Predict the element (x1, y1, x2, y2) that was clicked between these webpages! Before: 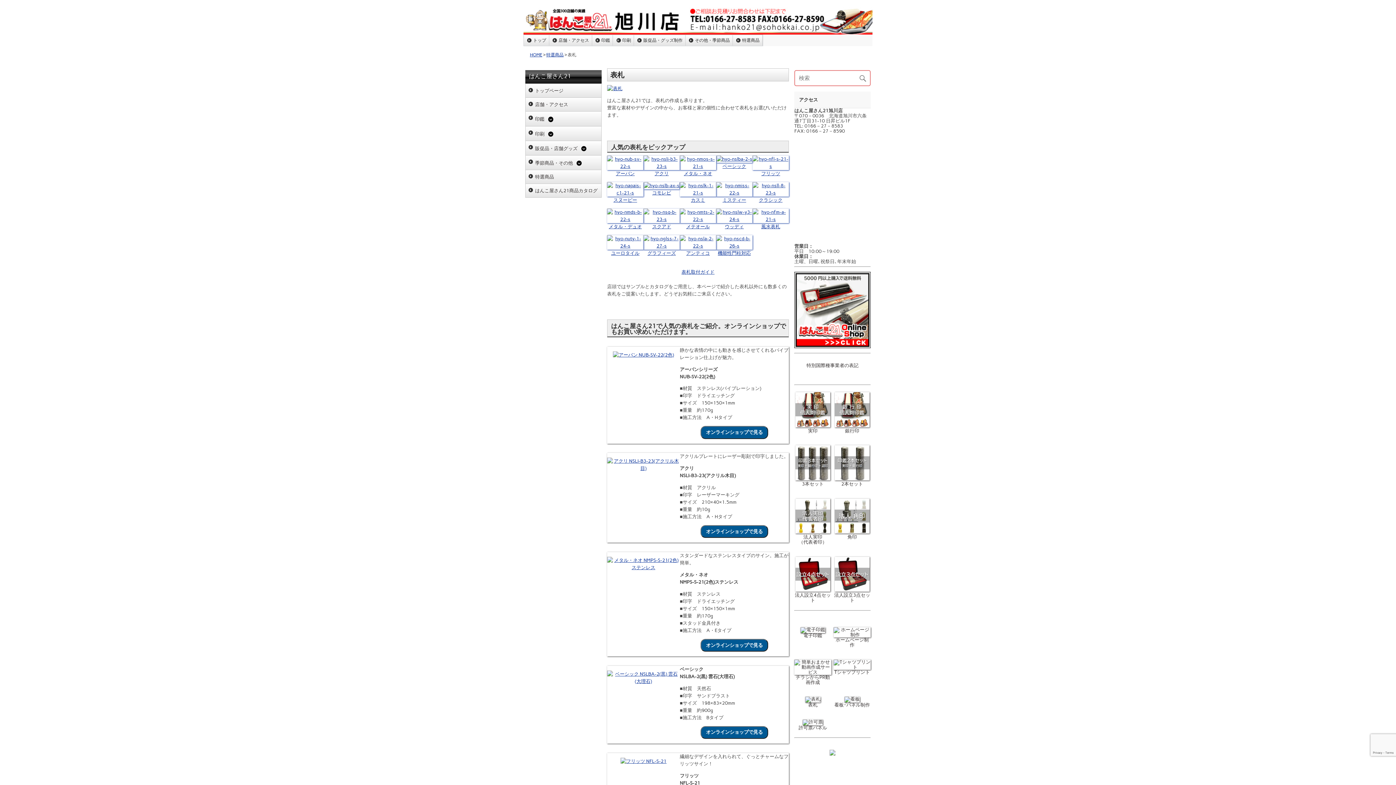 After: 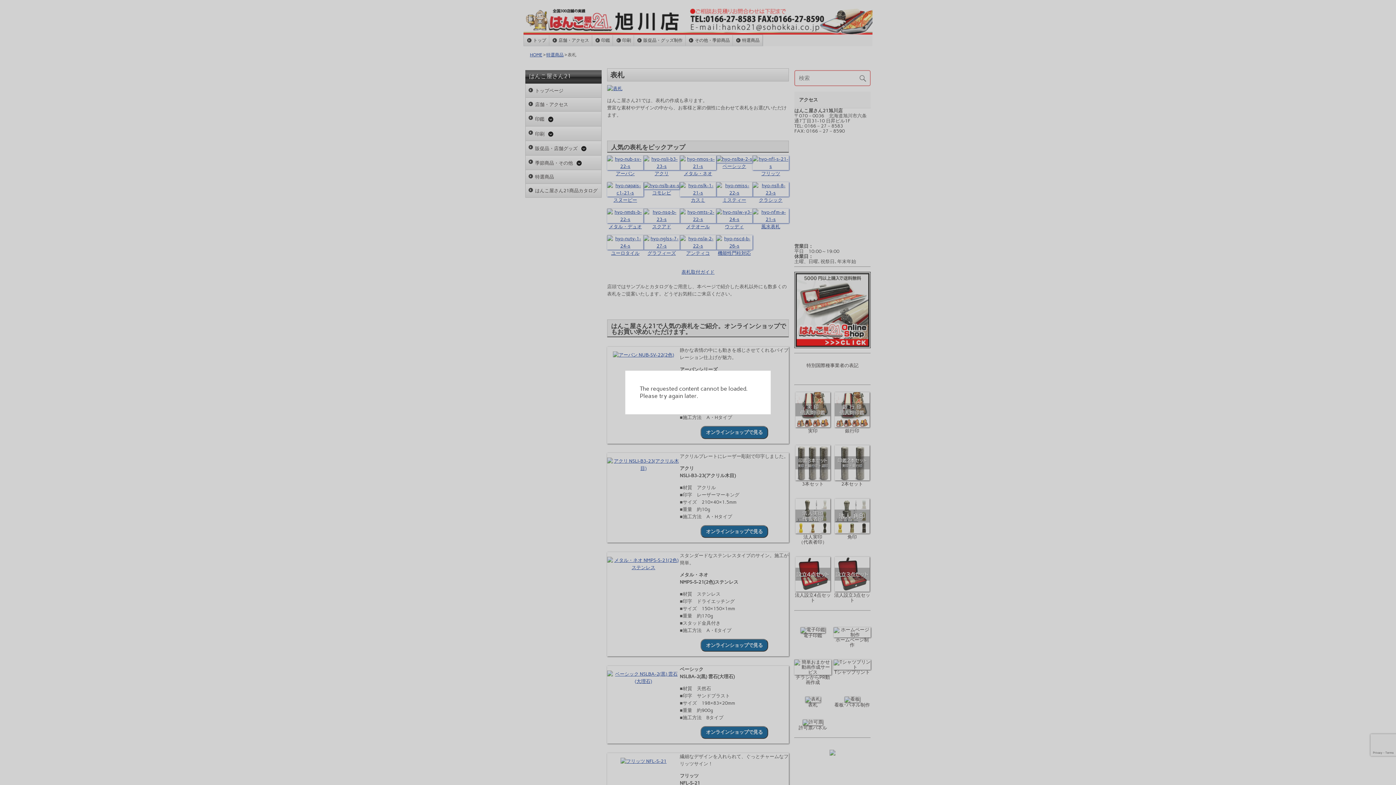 Action: bbox: (607, 565, 680, 570)